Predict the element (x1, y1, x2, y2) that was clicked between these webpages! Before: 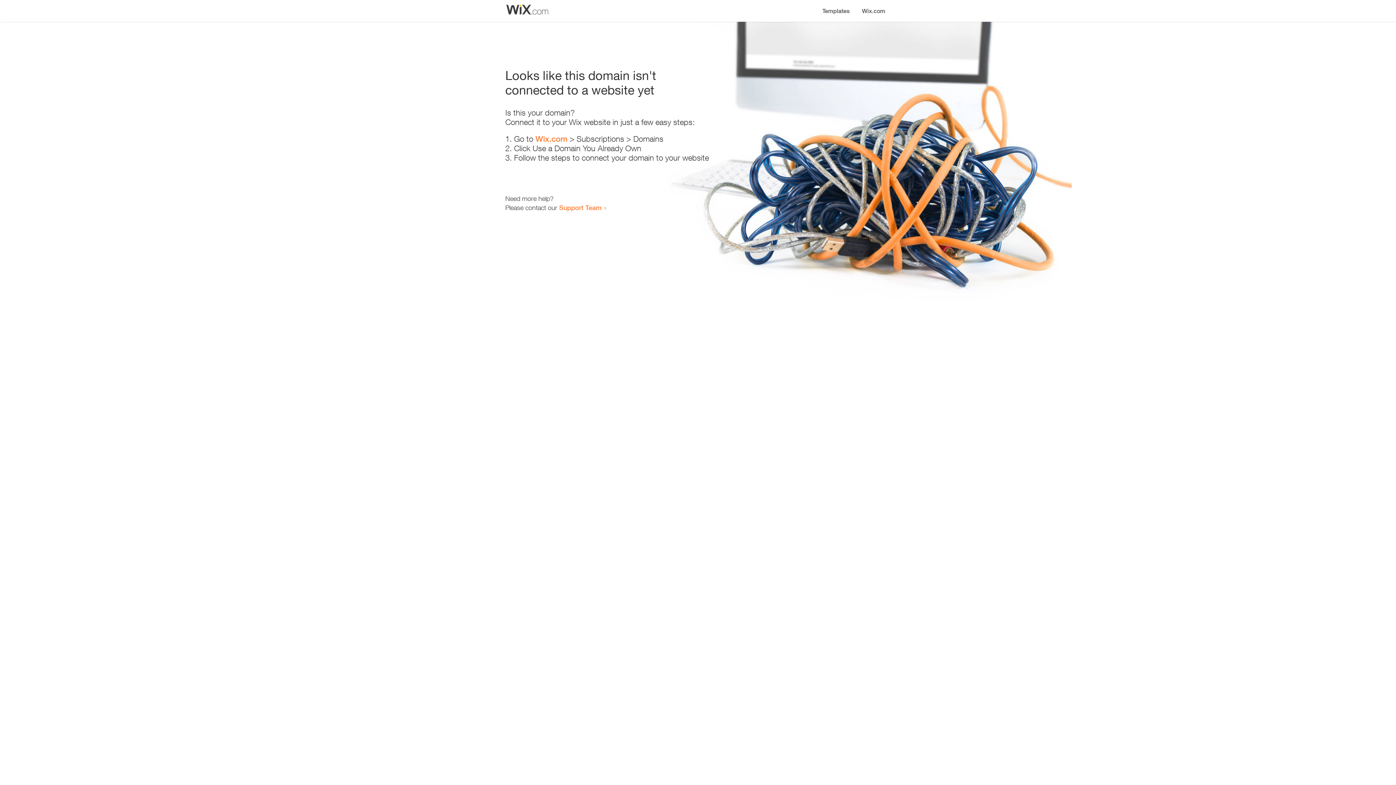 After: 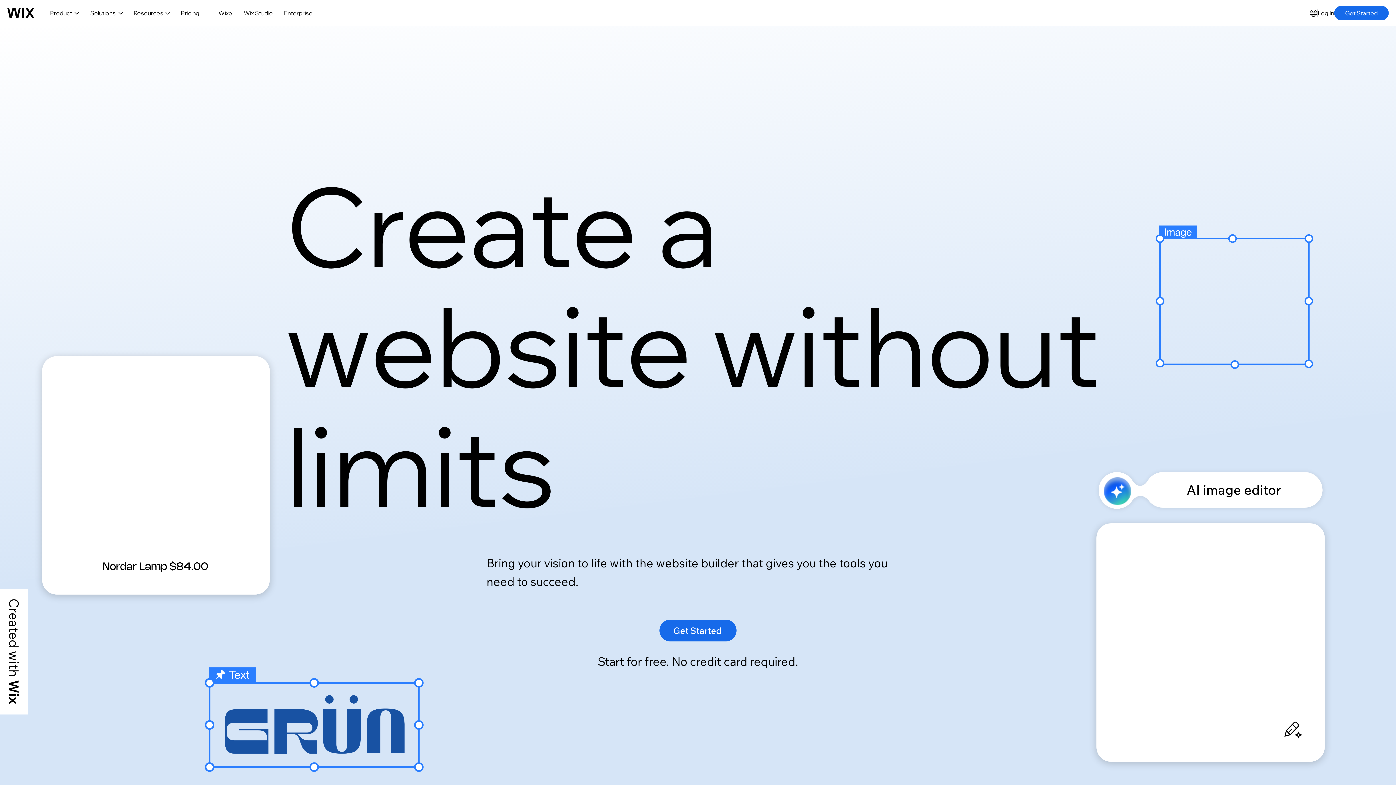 Action: bbox: (535, 134, 567, 143) label: Wix.com